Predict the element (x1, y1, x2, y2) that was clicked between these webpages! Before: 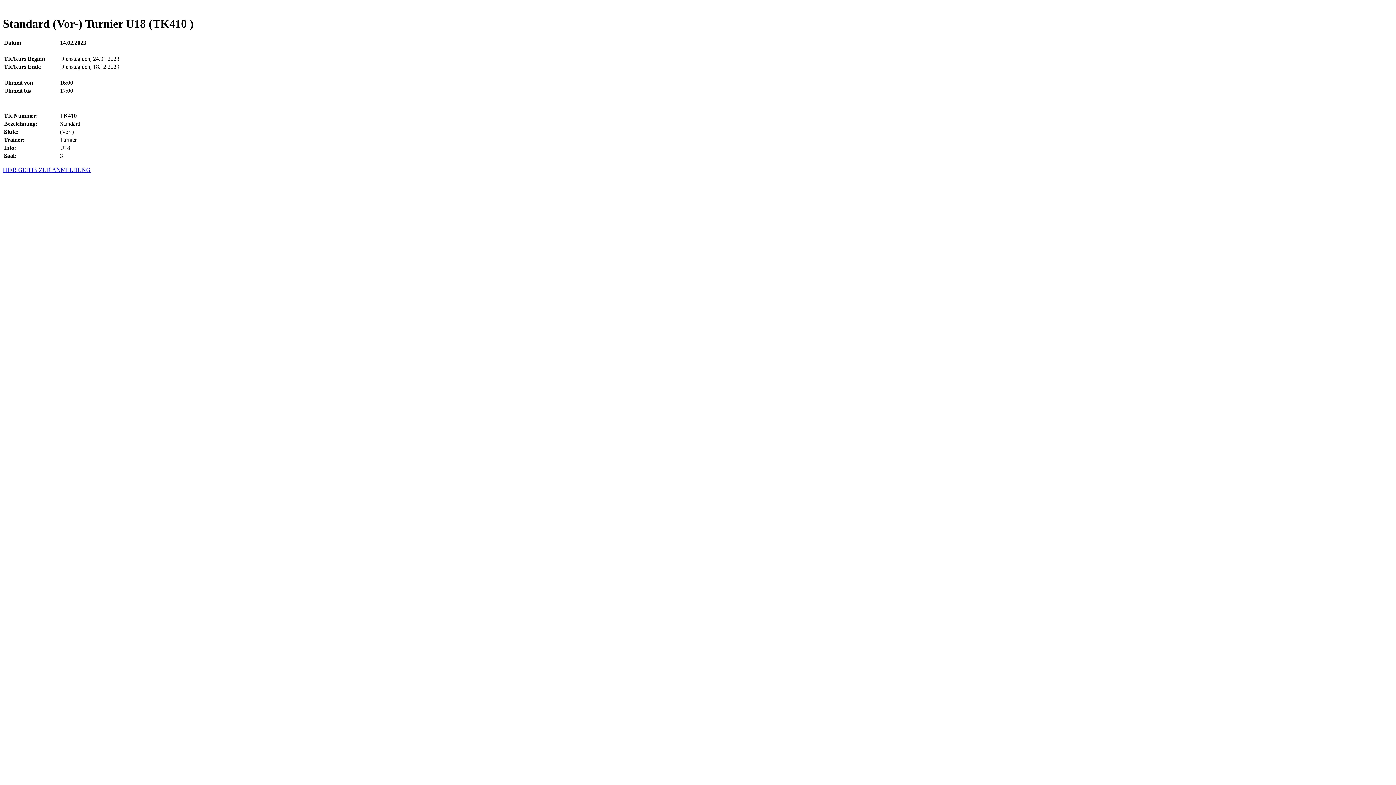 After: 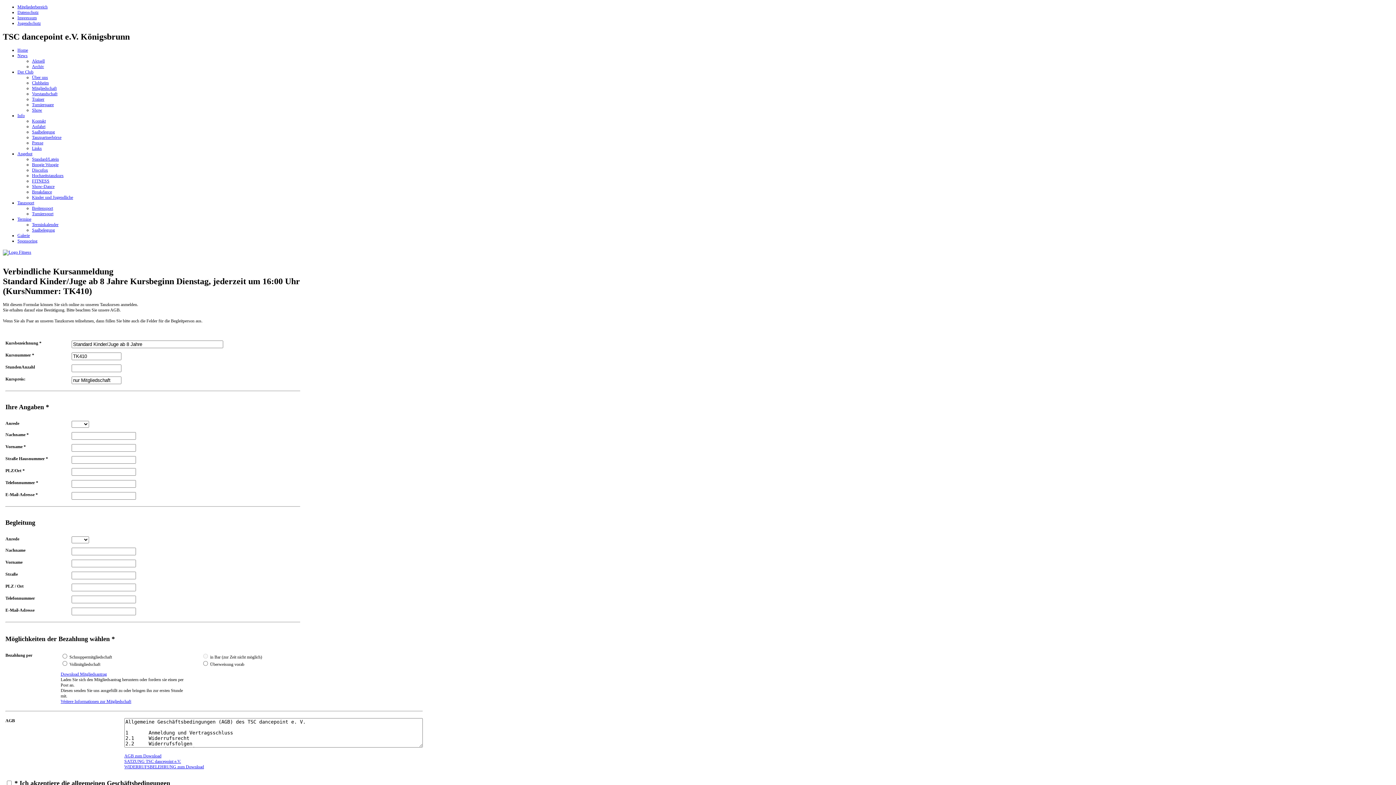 Action: bbox: (2, 166, 90, 173) label: HIER GEHTS ZUR ANMELDUNG
